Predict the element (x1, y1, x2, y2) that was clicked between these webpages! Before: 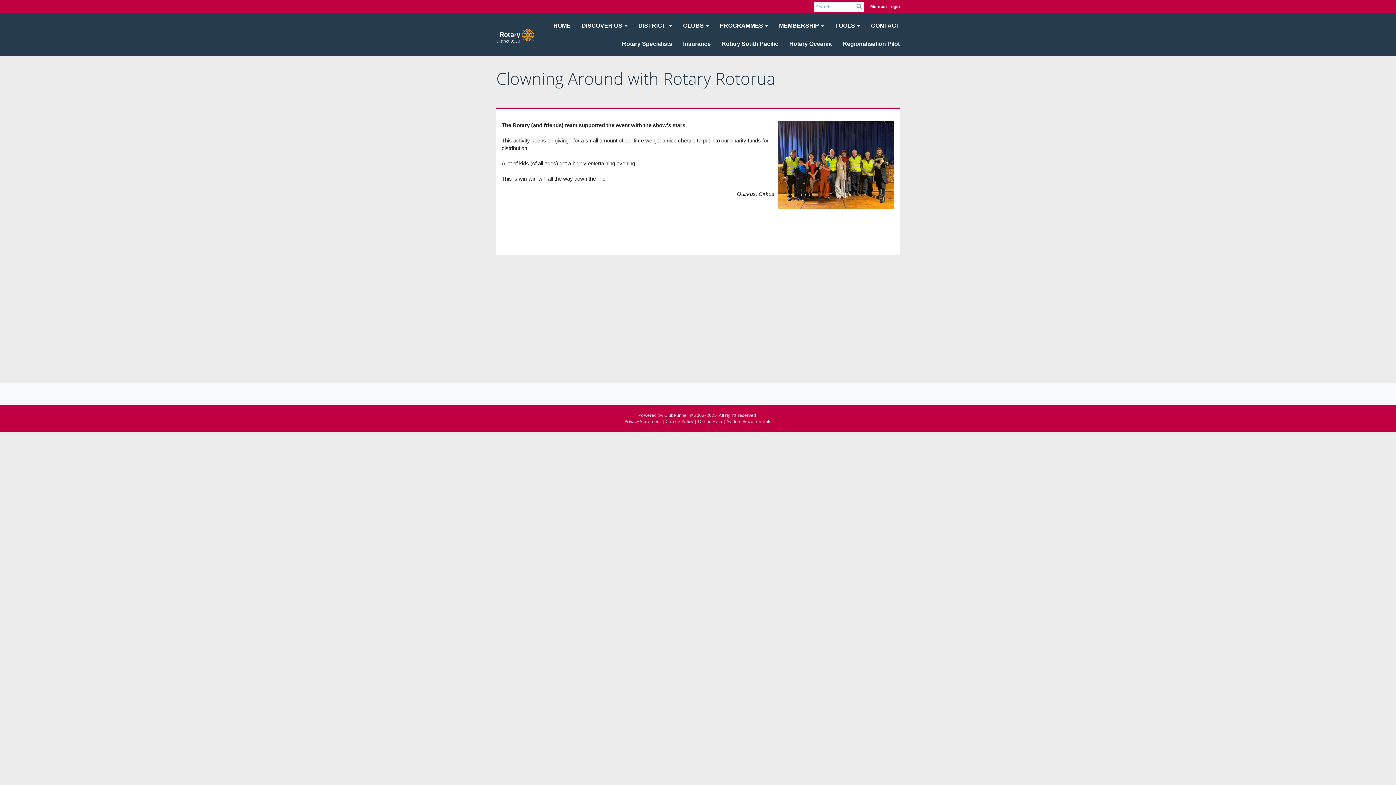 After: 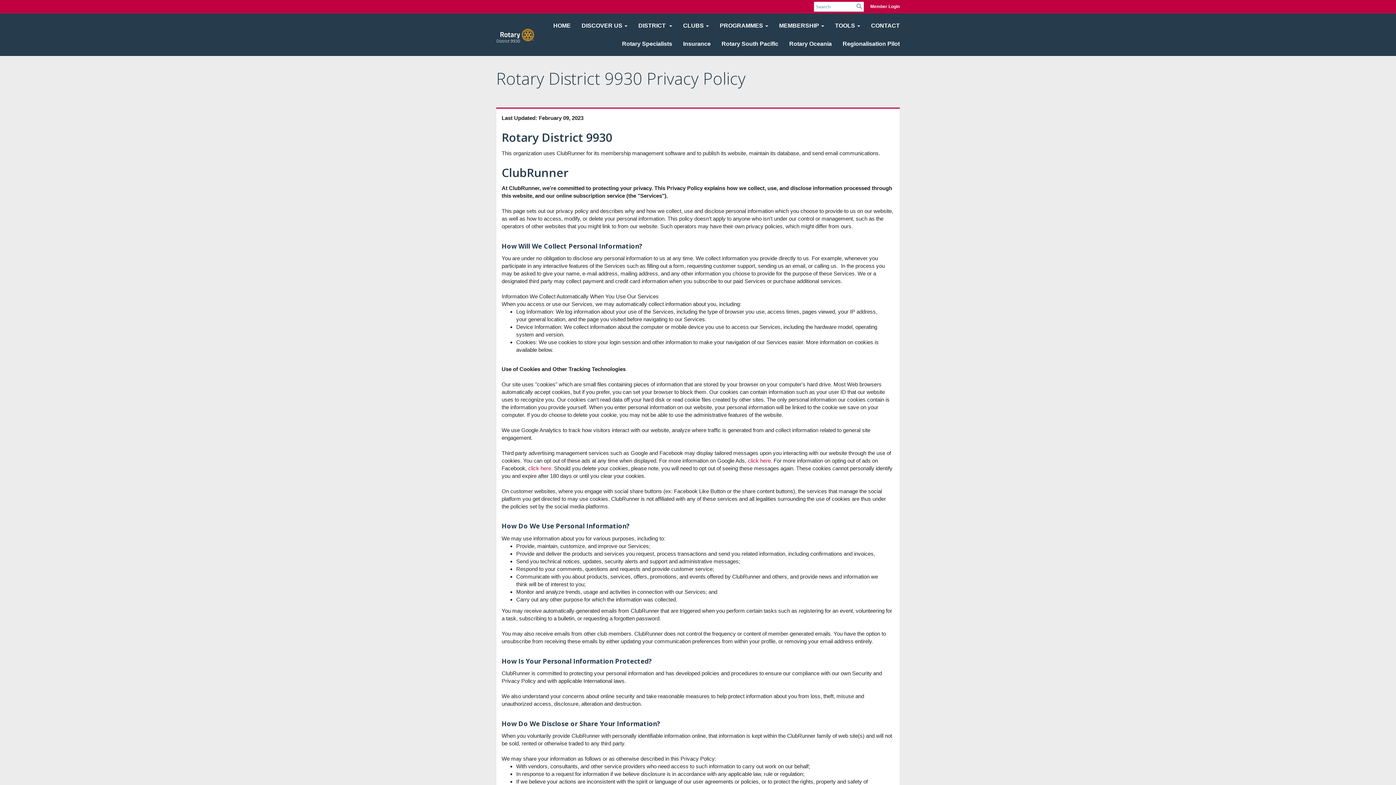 Action: bbox: (624, 418, 661, 424) label: Privacy Statement